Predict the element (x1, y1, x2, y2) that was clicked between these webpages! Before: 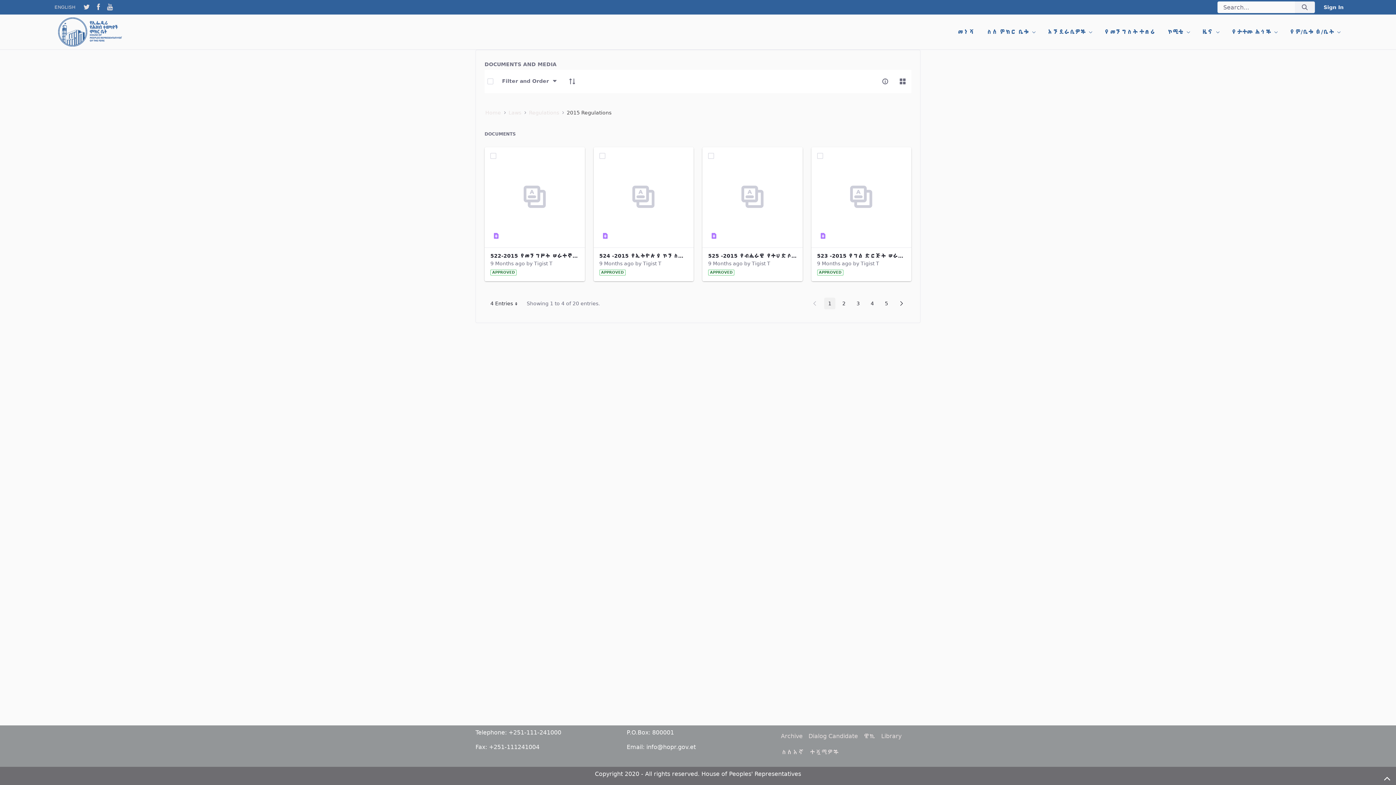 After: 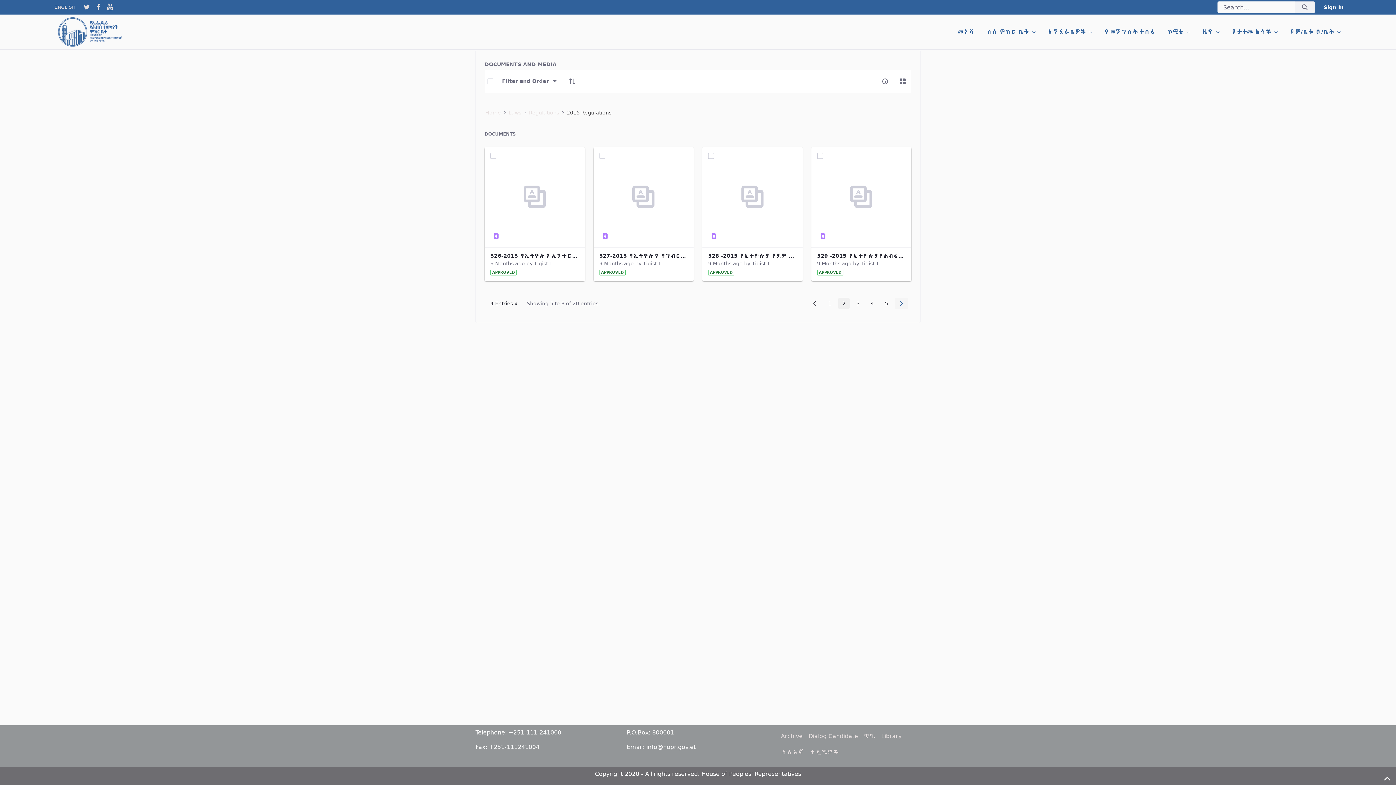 Action: label: Next Page bbox: (895, 297, 908, 309)